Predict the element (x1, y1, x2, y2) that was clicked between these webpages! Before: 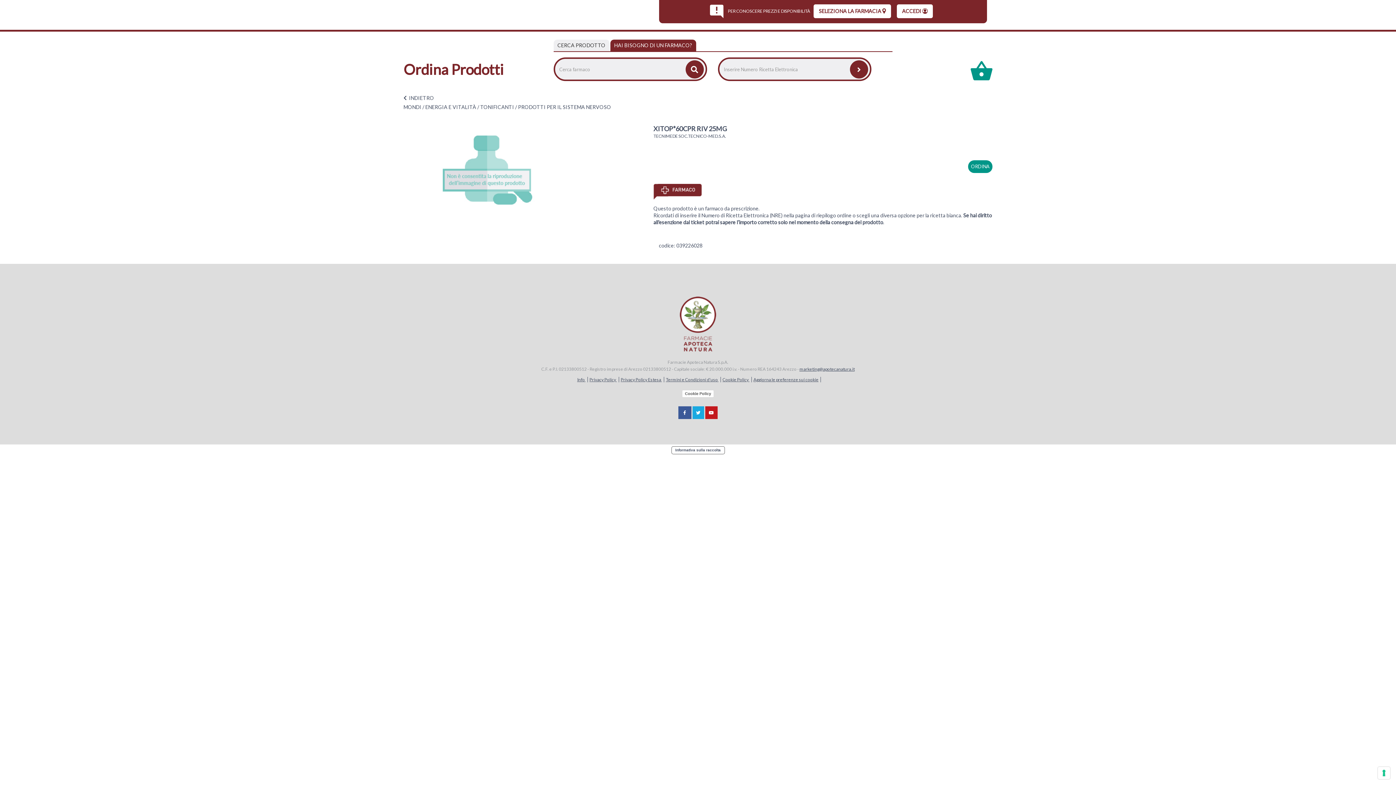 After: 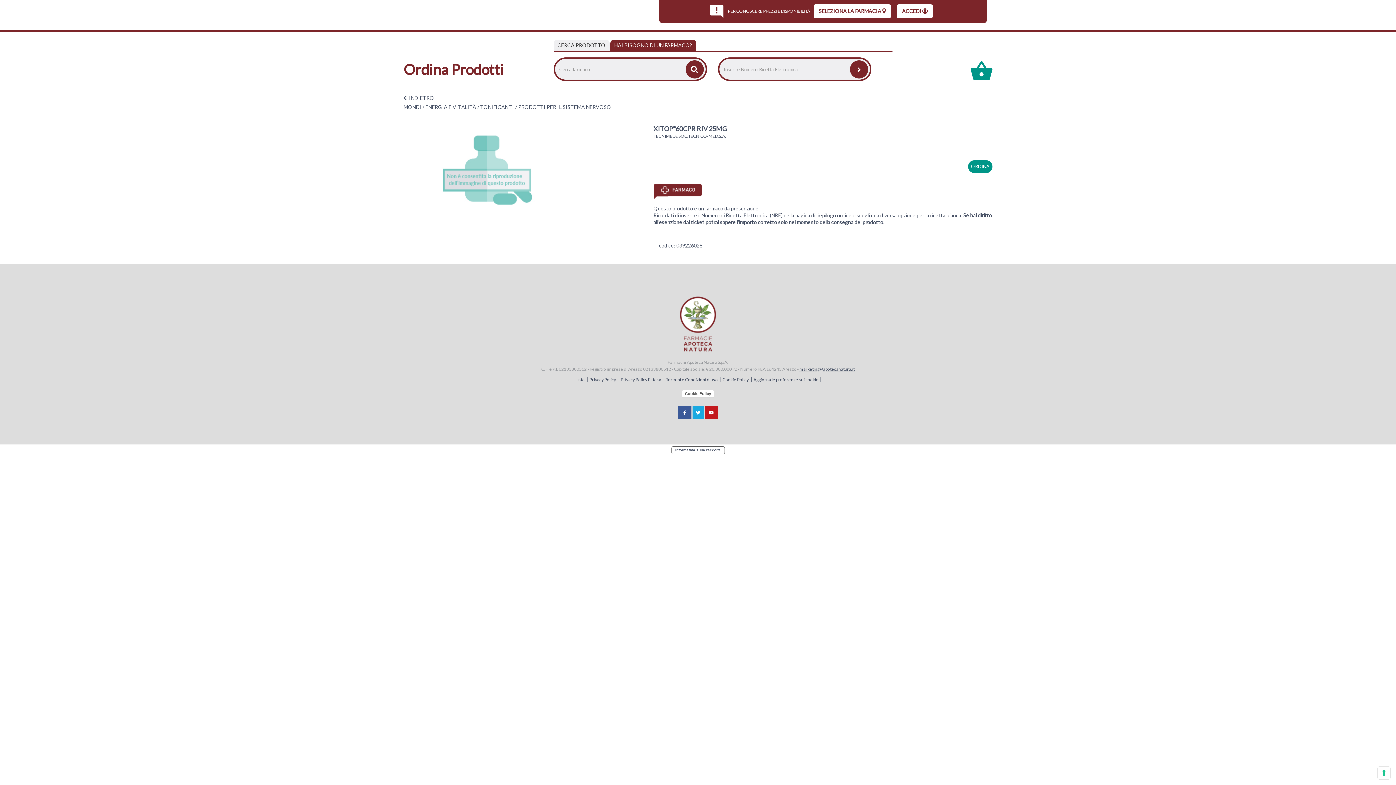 Action: bbox: (587, 377, 619, 382) label: Privacy Policy 